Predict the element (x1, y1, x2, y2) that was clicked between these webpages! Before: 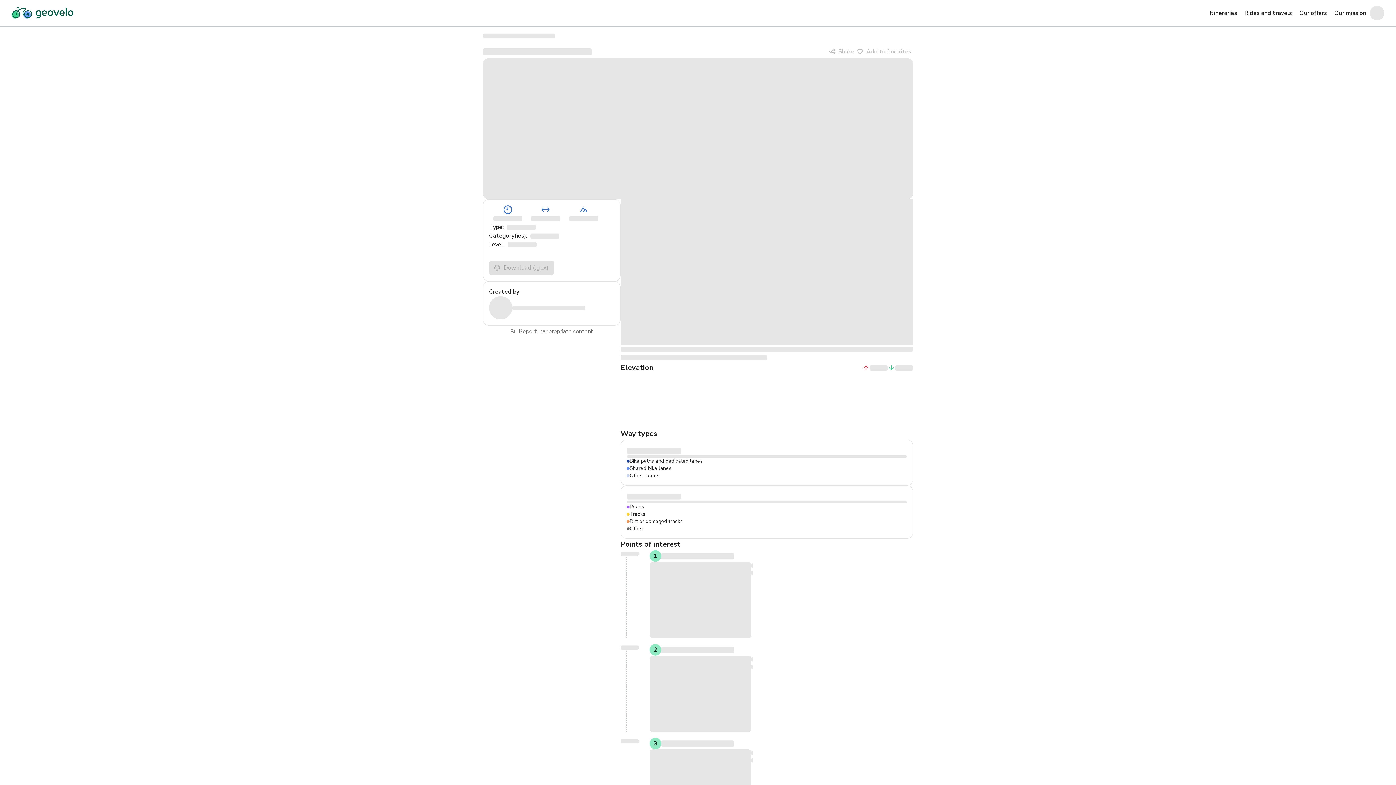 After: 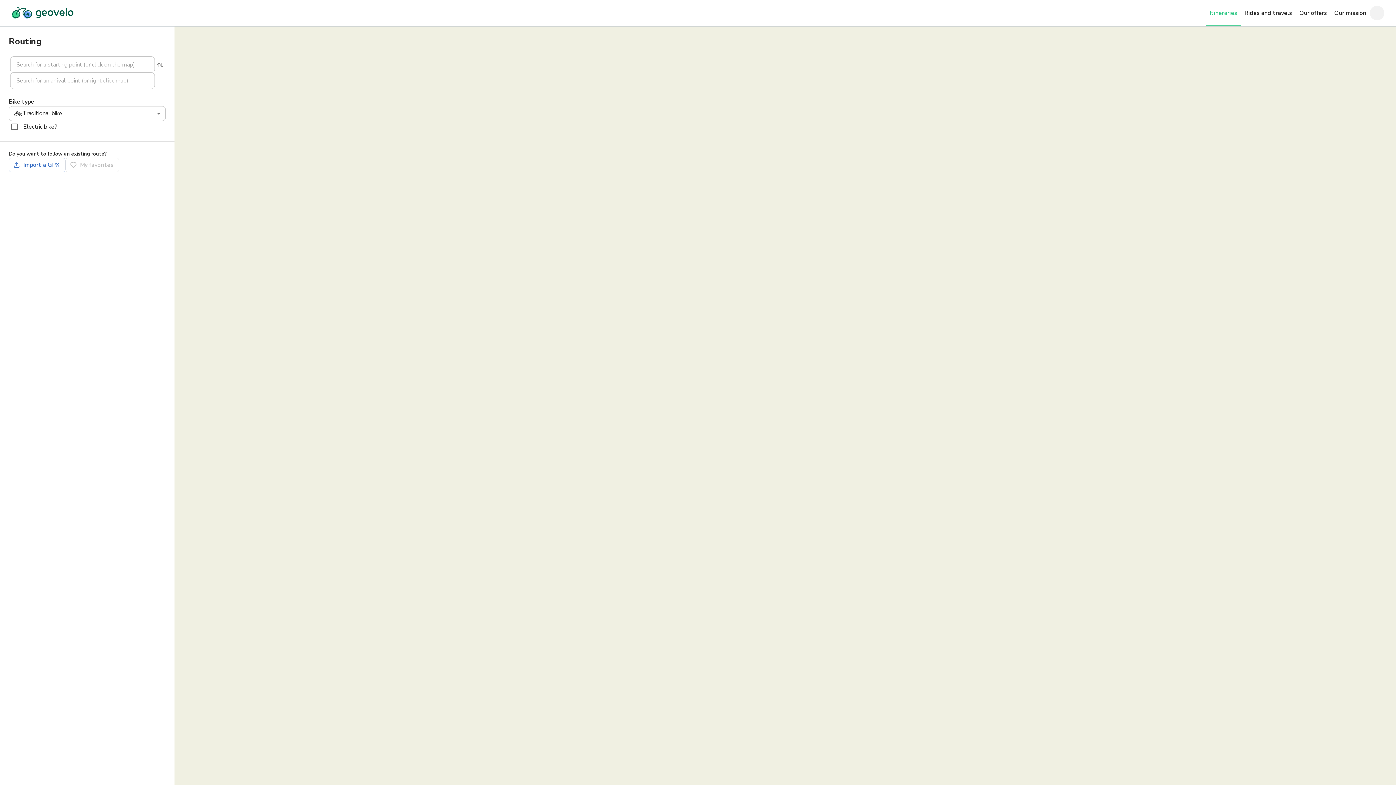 Action: bbox: (1206, 6, 1241, 19) label: Itineraries